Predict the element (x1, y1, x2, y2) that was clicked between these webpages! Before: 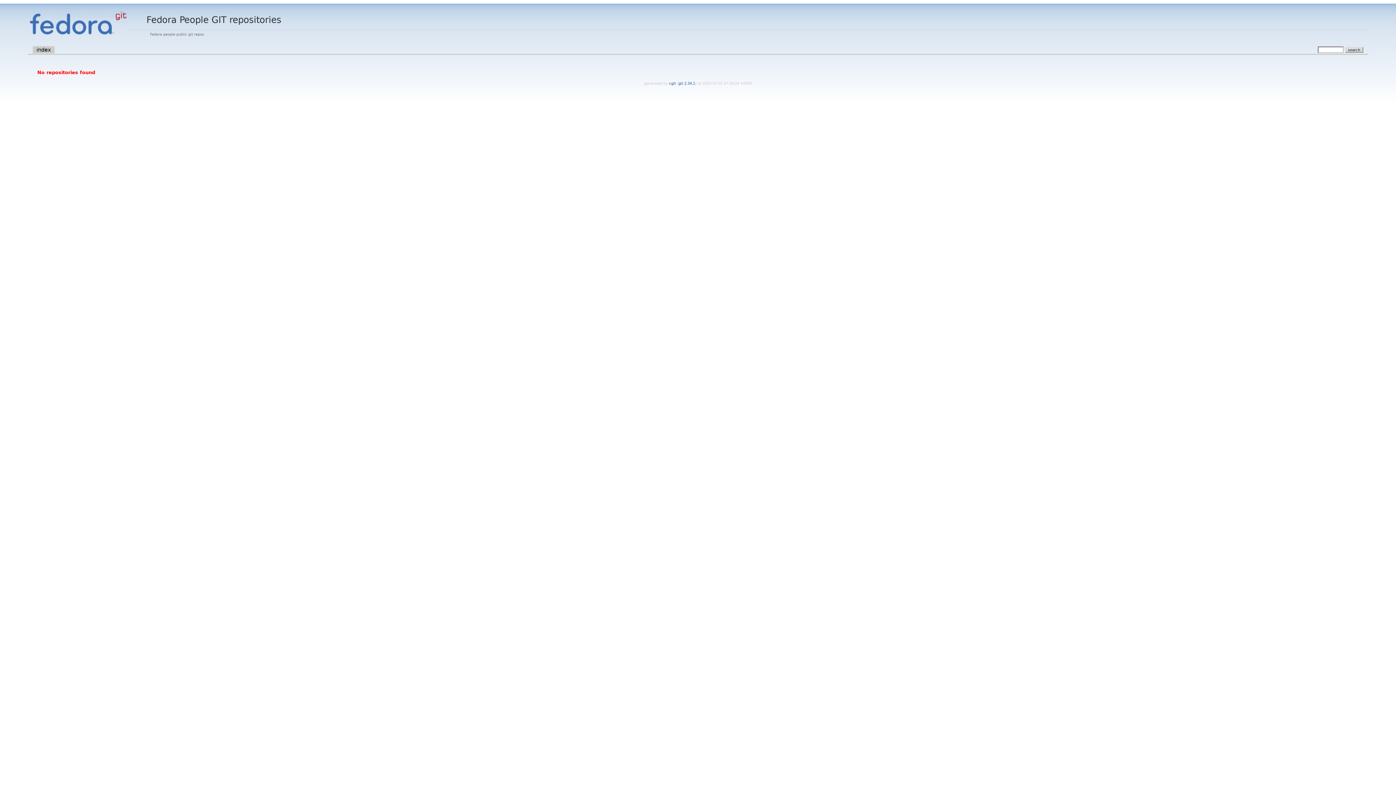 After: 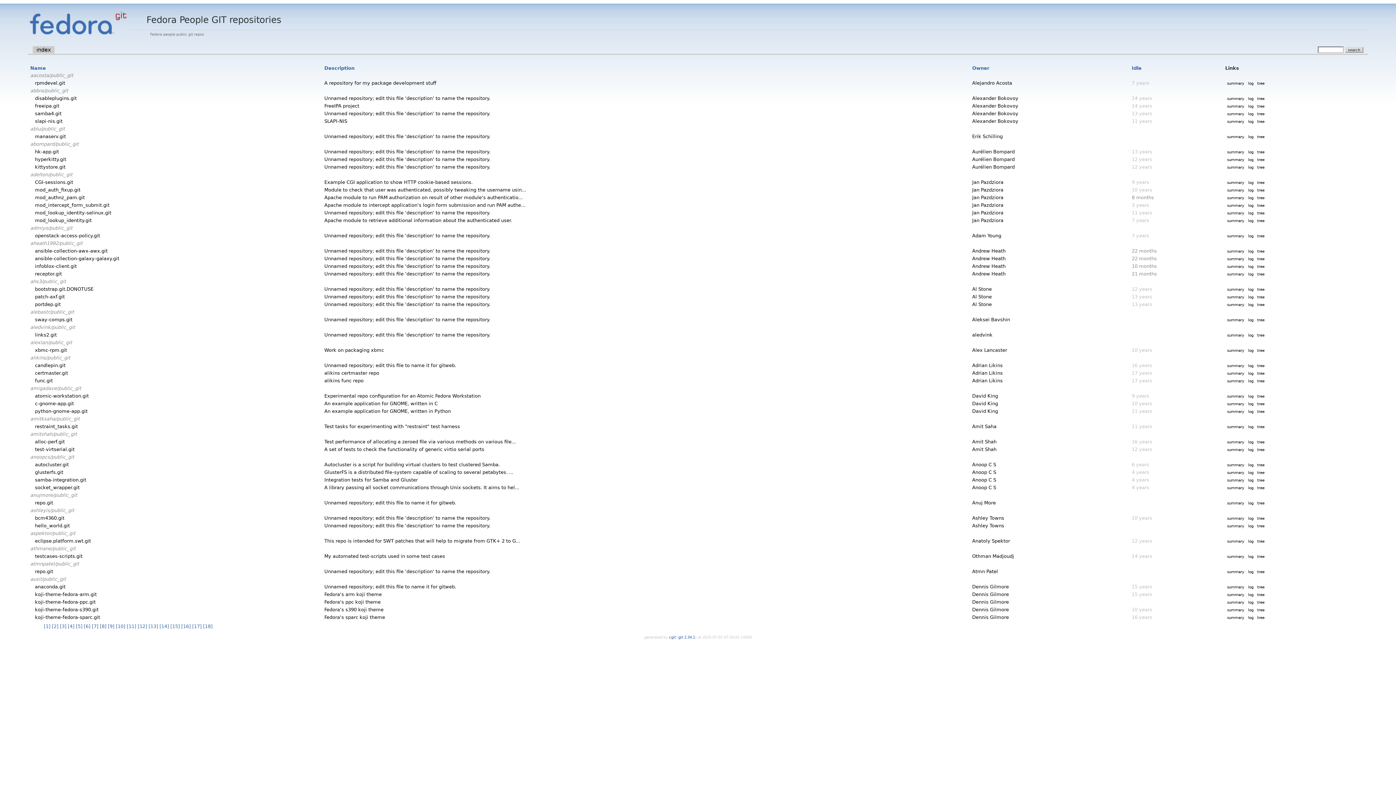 Action: bbox: (28, 33, 127, 37)